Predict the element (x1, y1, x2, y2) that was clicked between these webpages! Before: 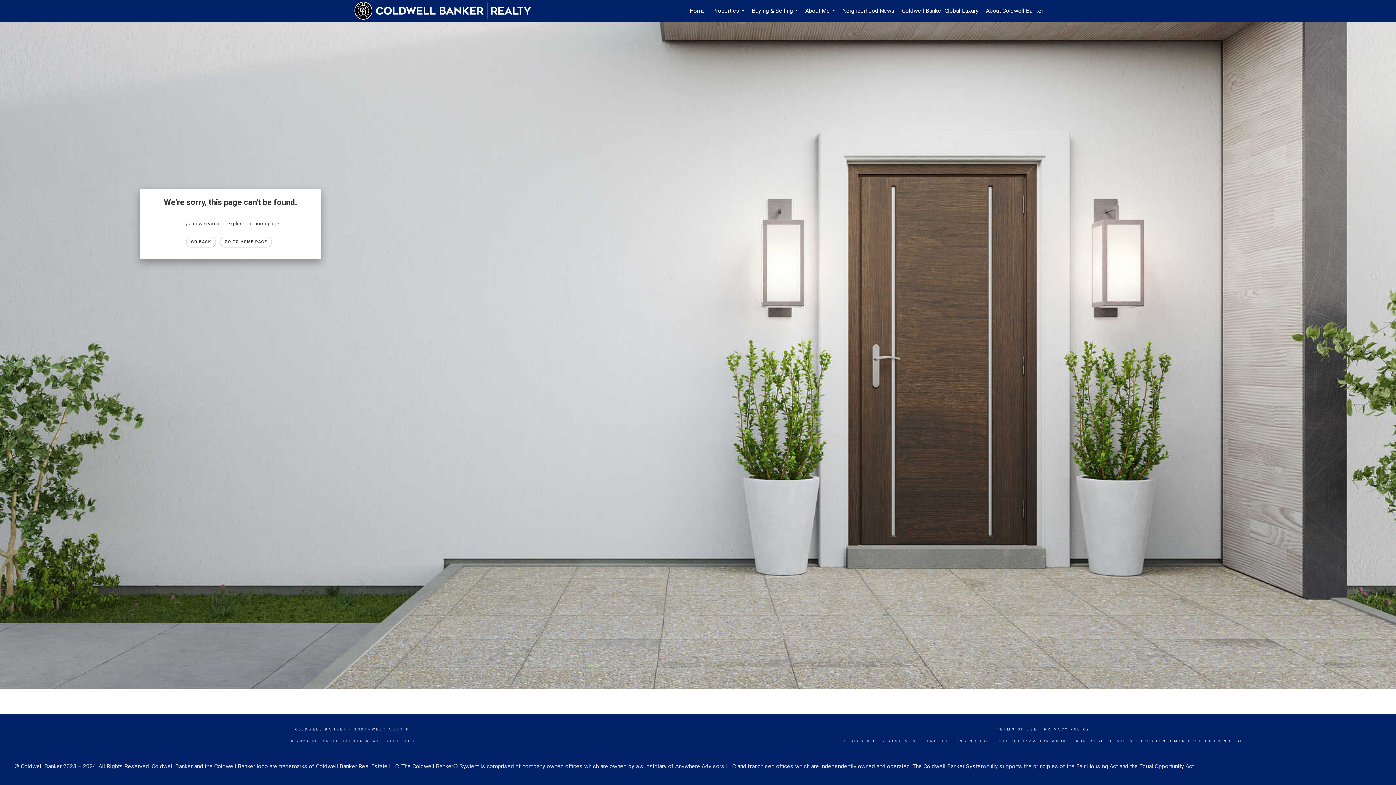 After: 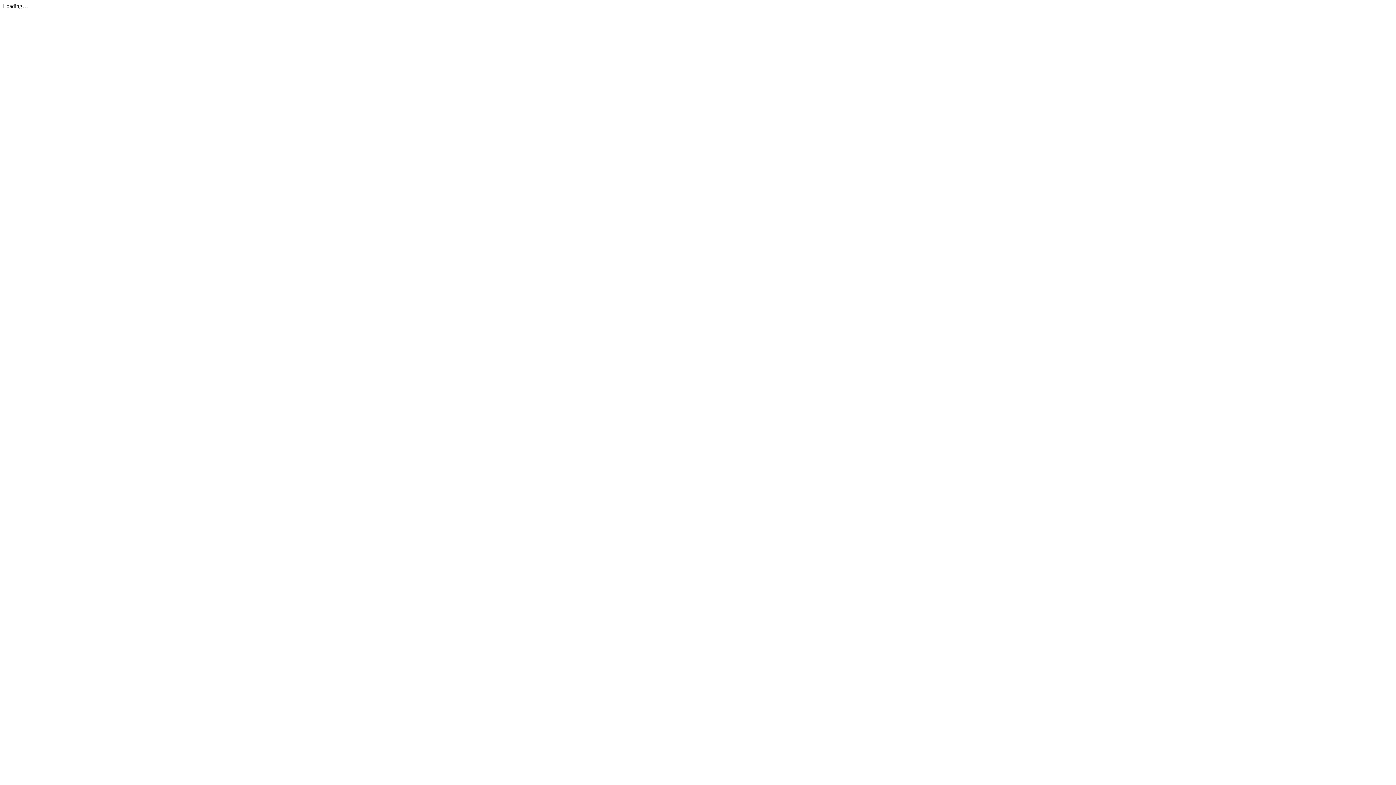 Action: label:  TREC INFORMATION ABOUT BROKERAGE SERVICES bbox: (994, 739, 1133, 743)